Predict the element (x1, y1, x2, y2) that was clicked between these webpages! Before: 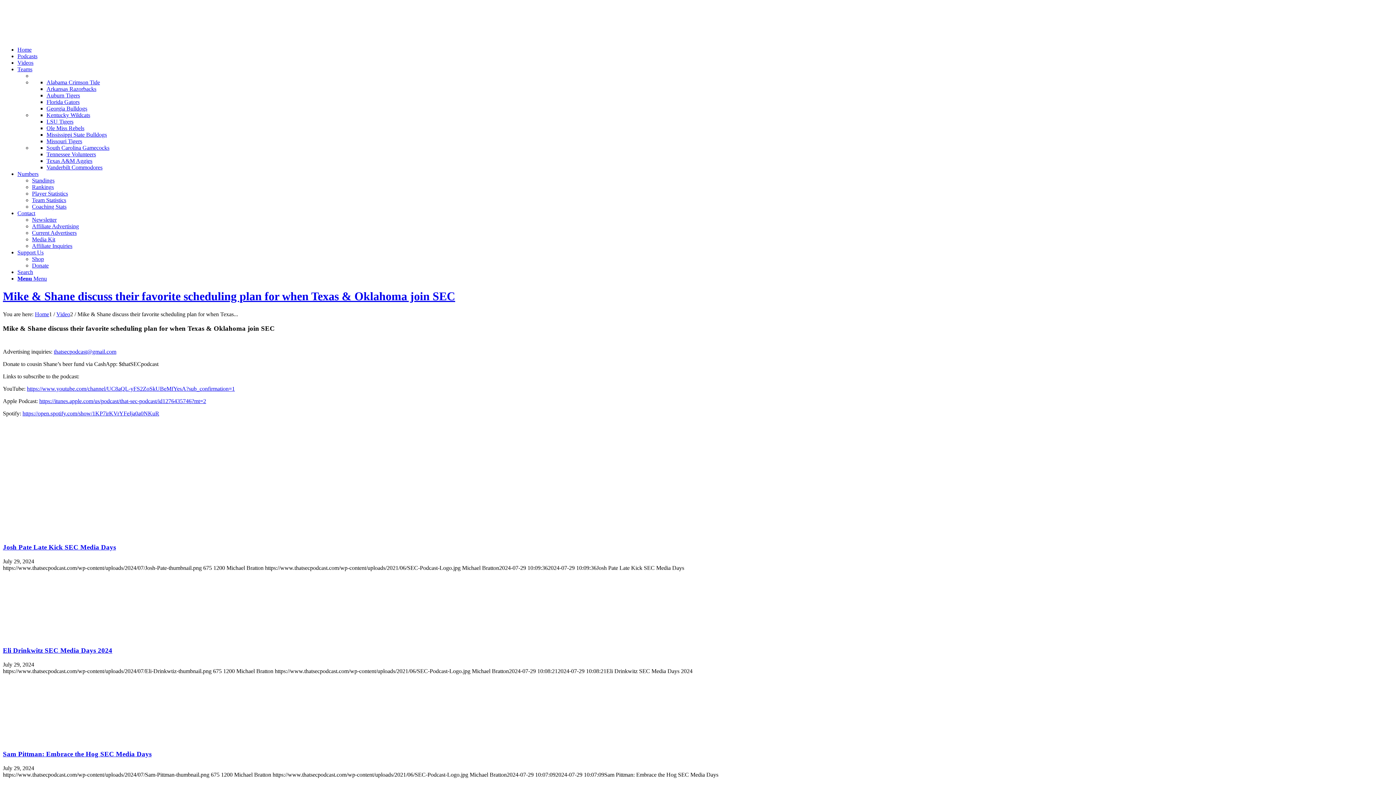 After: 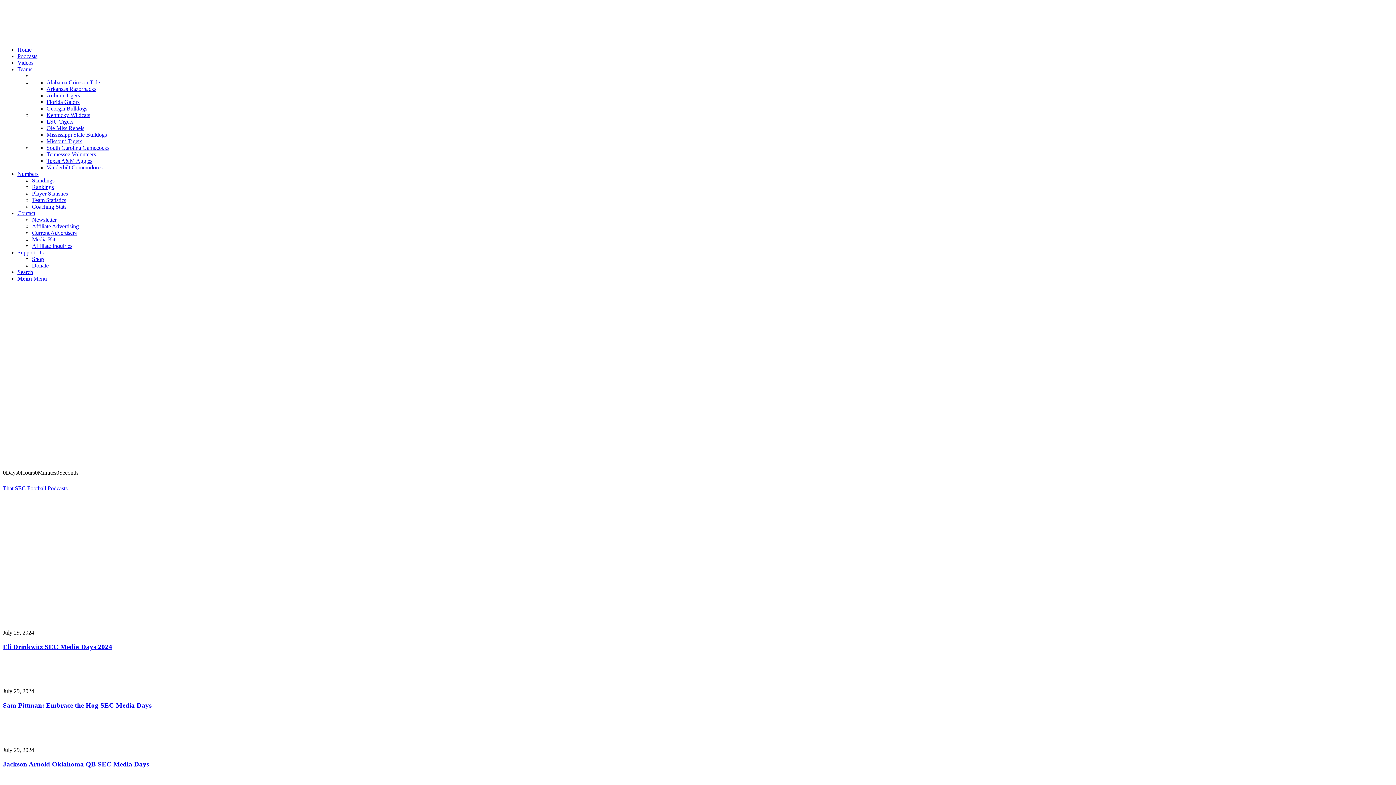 Action: label: Home bbox: (34, 311, 49, 317)